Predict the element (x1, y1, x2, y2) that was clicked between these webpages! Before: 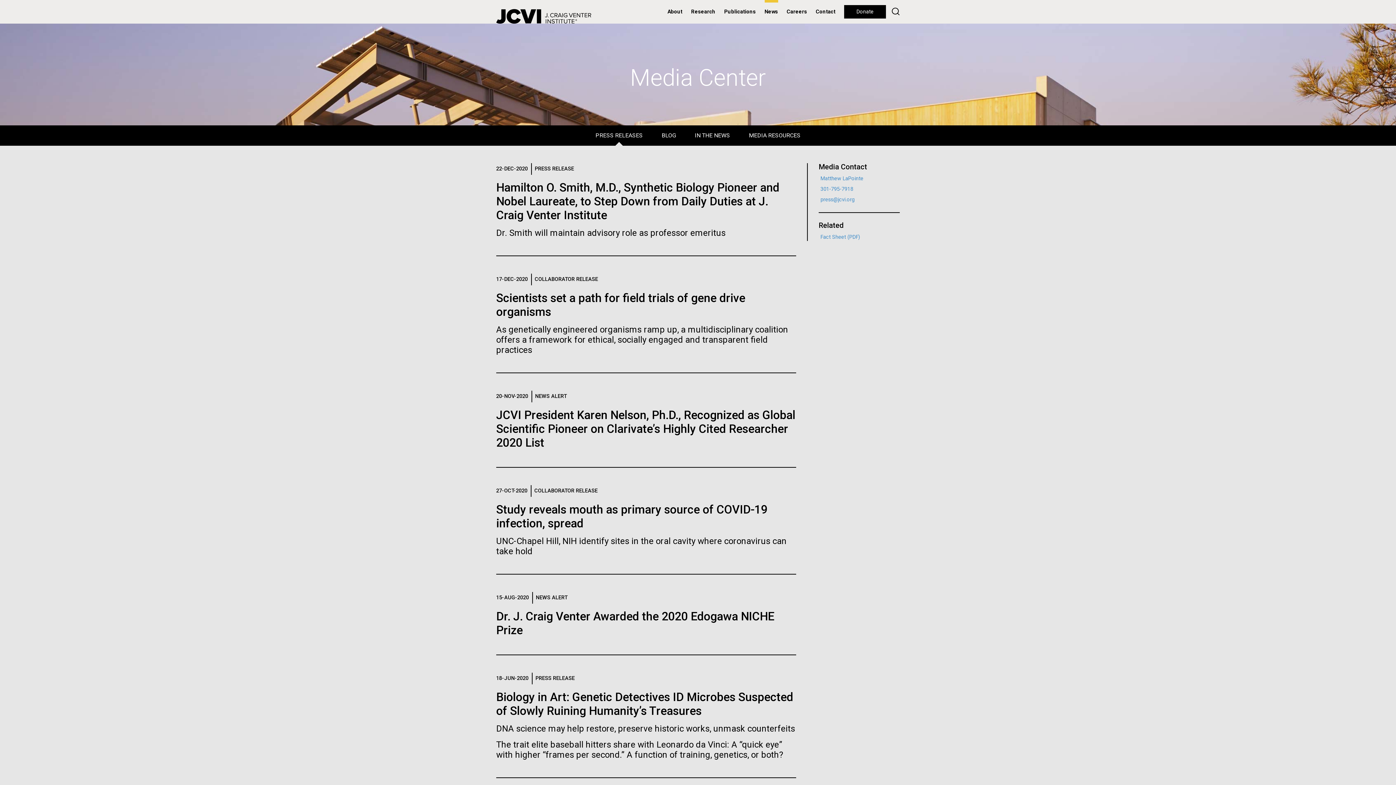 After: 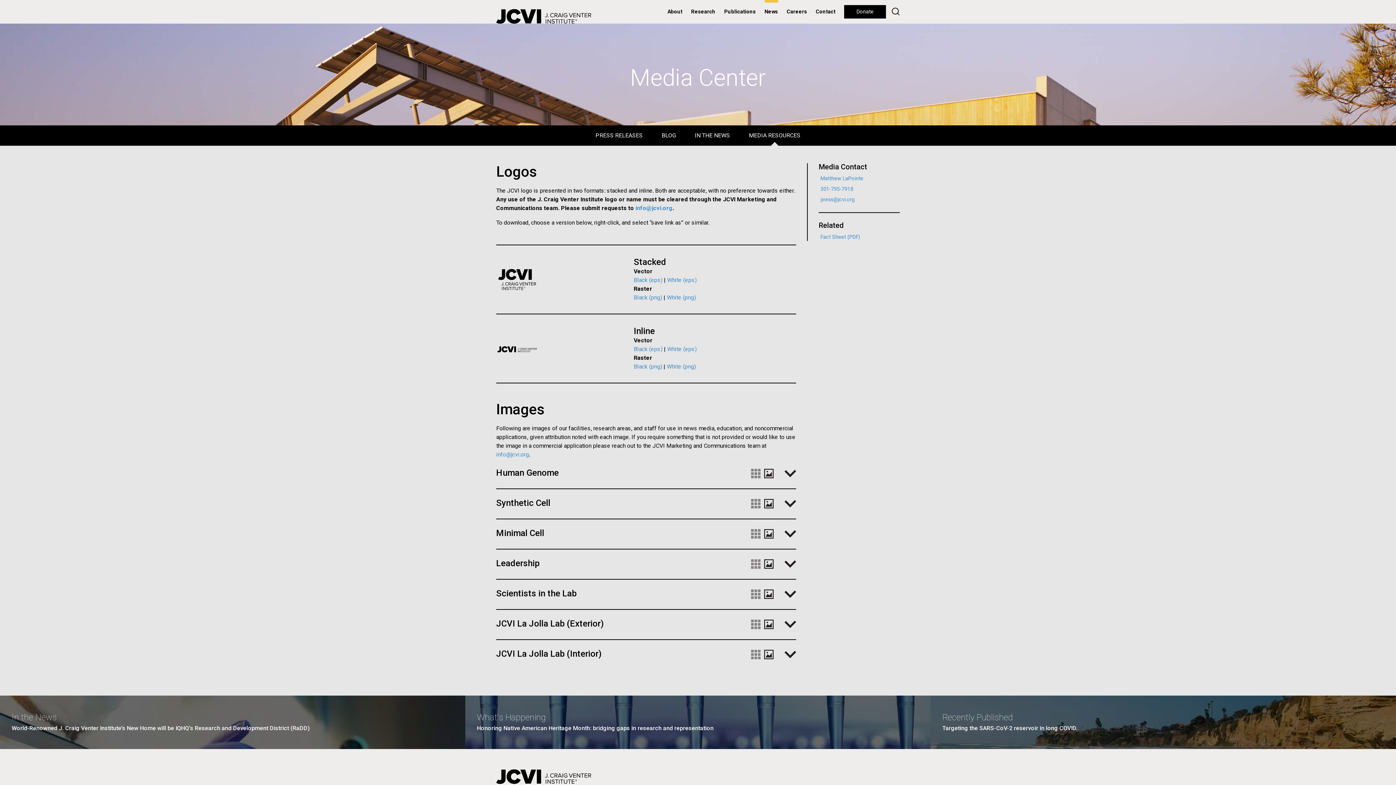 Action: bbox: (740, 125, 809, 145) label: MEDIA RESOURCES